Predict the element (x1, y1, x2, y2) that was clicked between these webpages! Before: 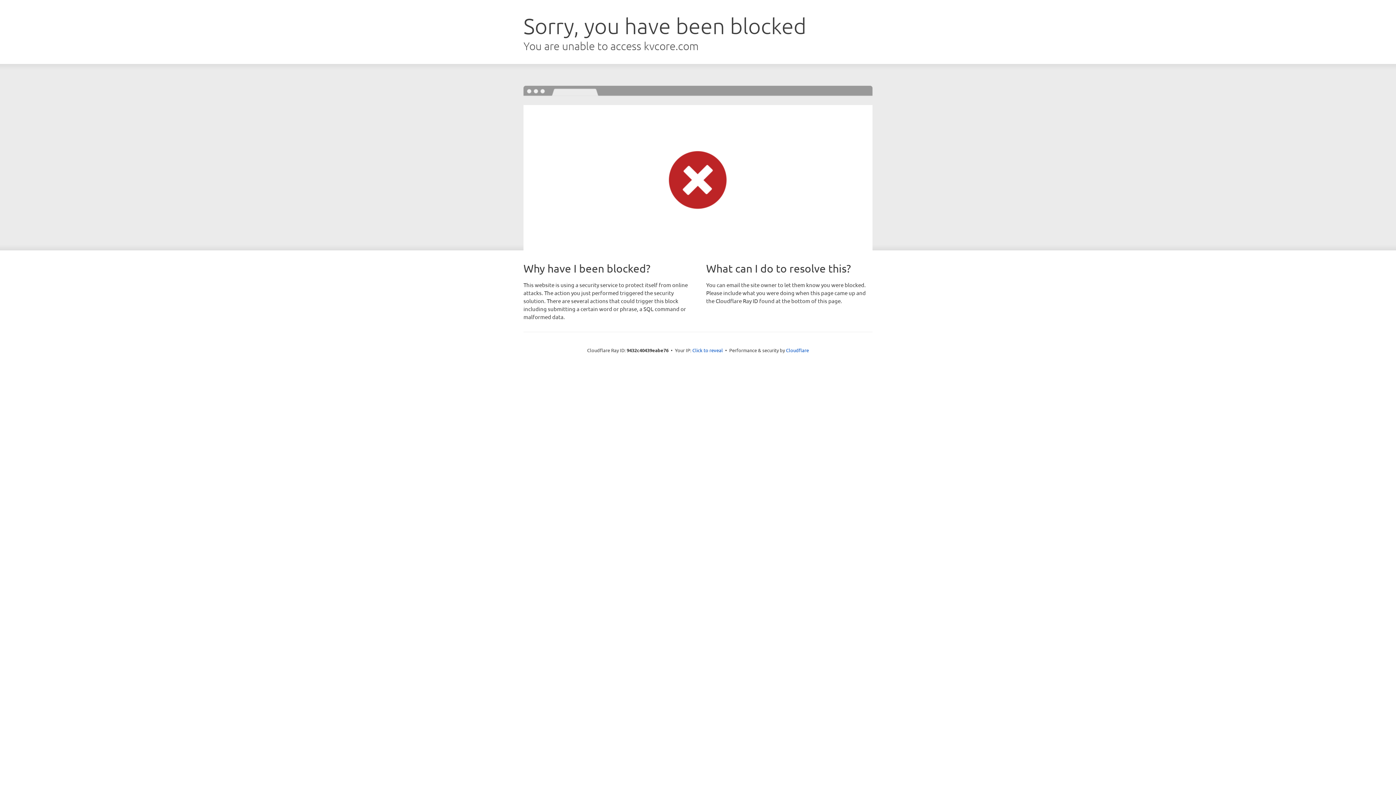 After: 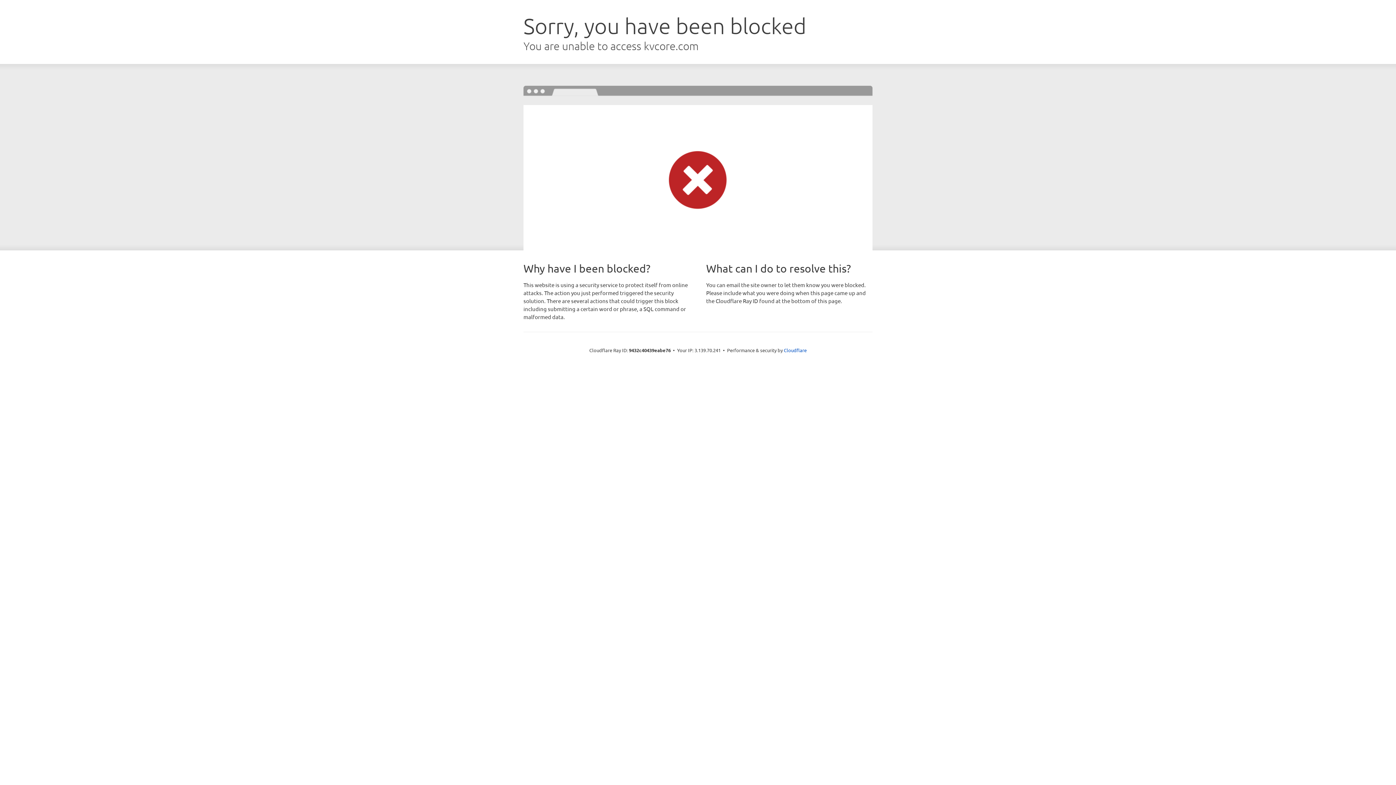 Action: label: Click to reveal bbox: (692, 346, 723, 353)